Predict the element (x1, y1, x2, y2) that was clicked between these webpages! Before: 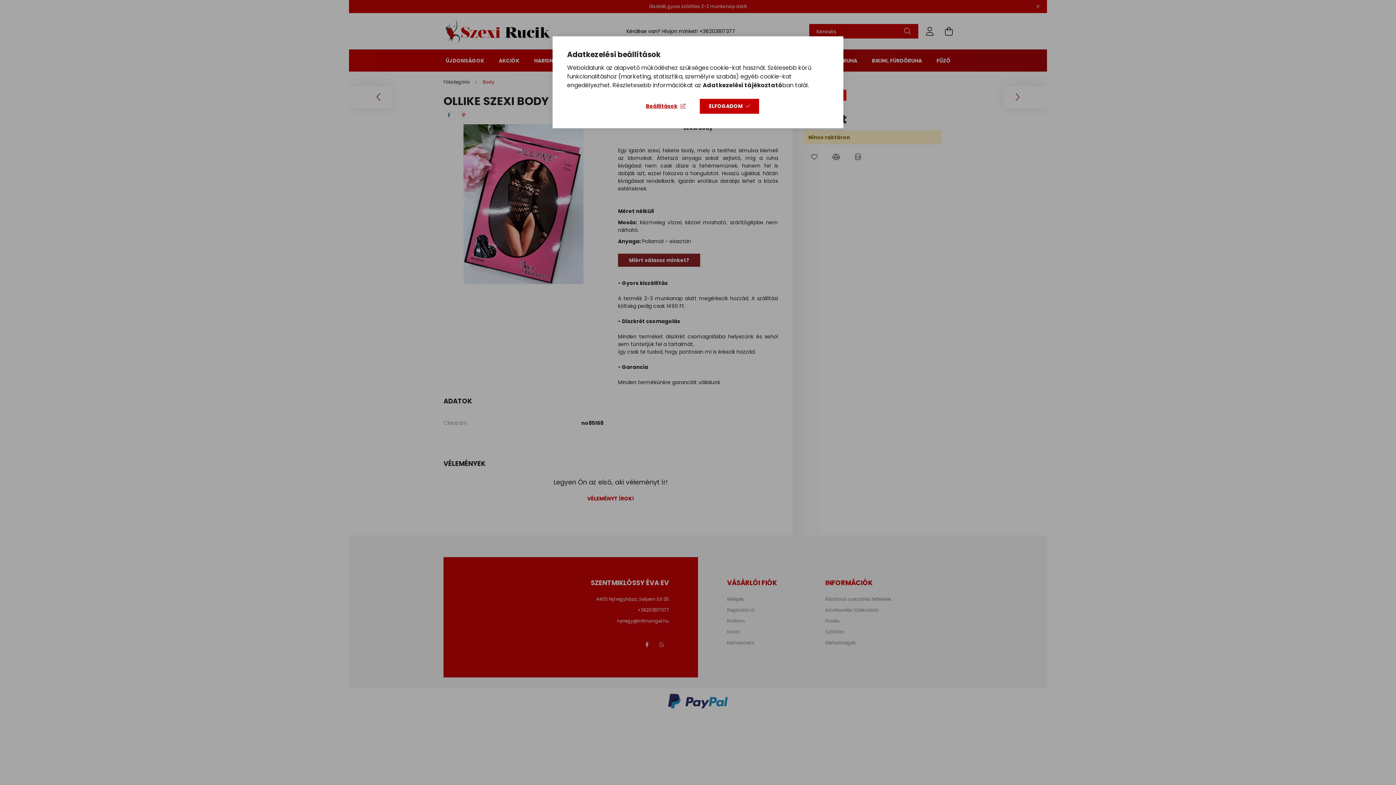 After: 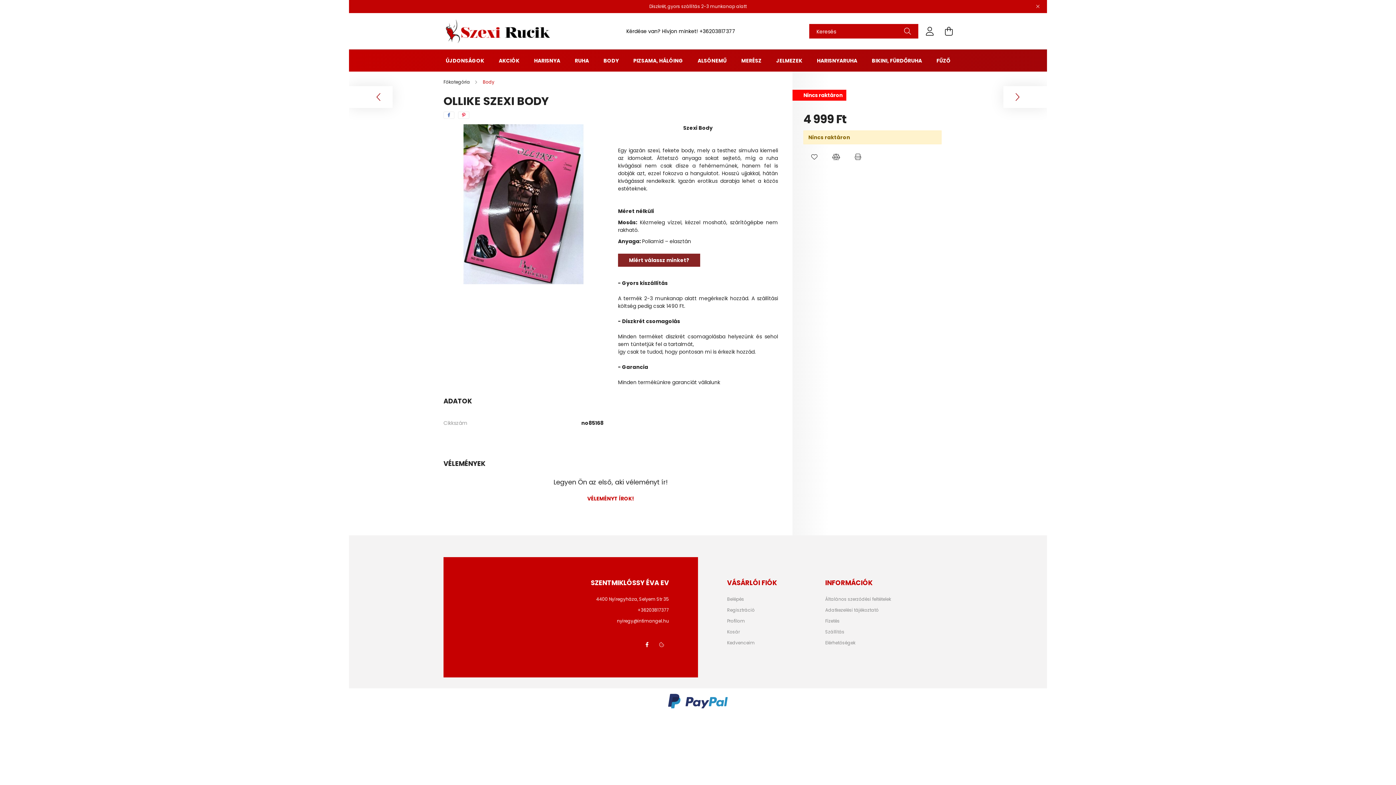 Action: label: ELFOGADOM bbox: (700, 98, 759, 113)